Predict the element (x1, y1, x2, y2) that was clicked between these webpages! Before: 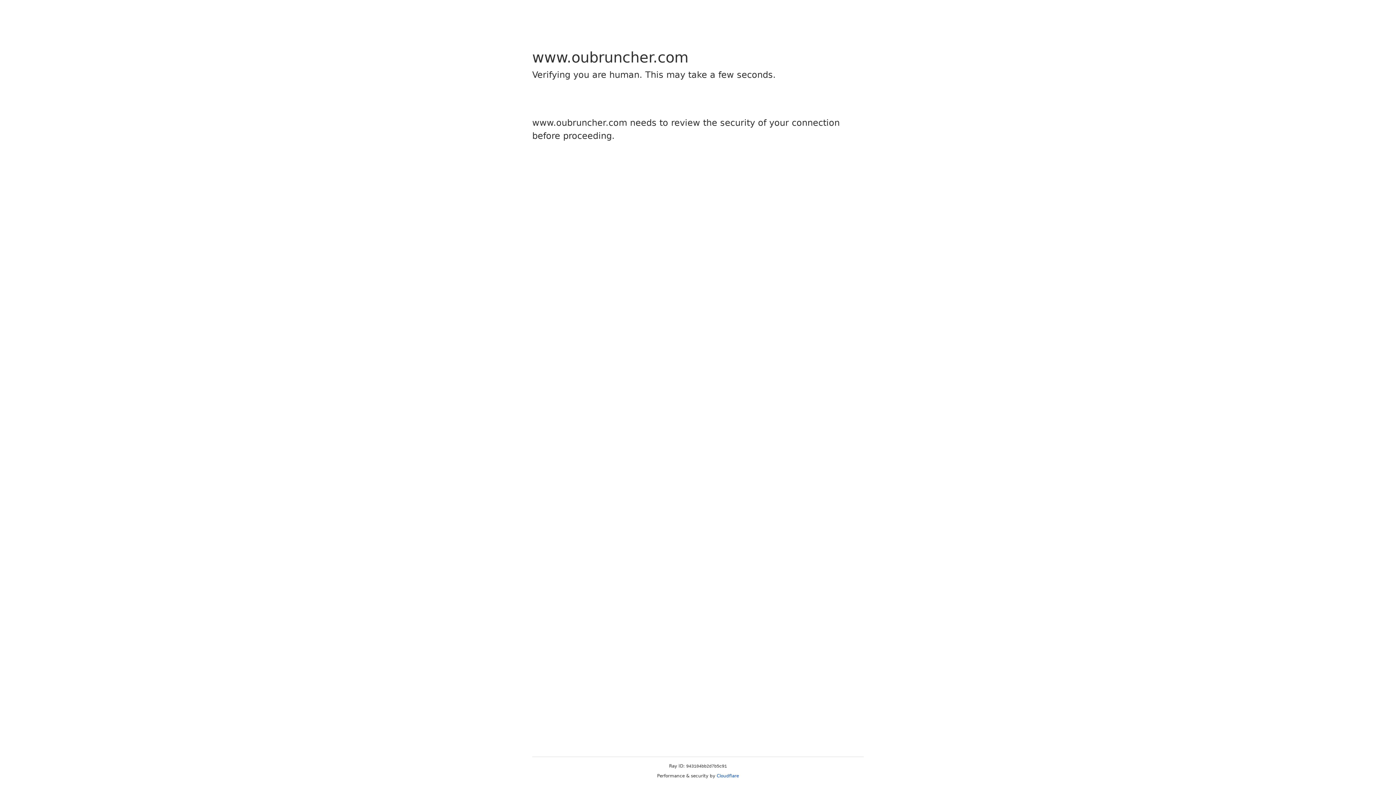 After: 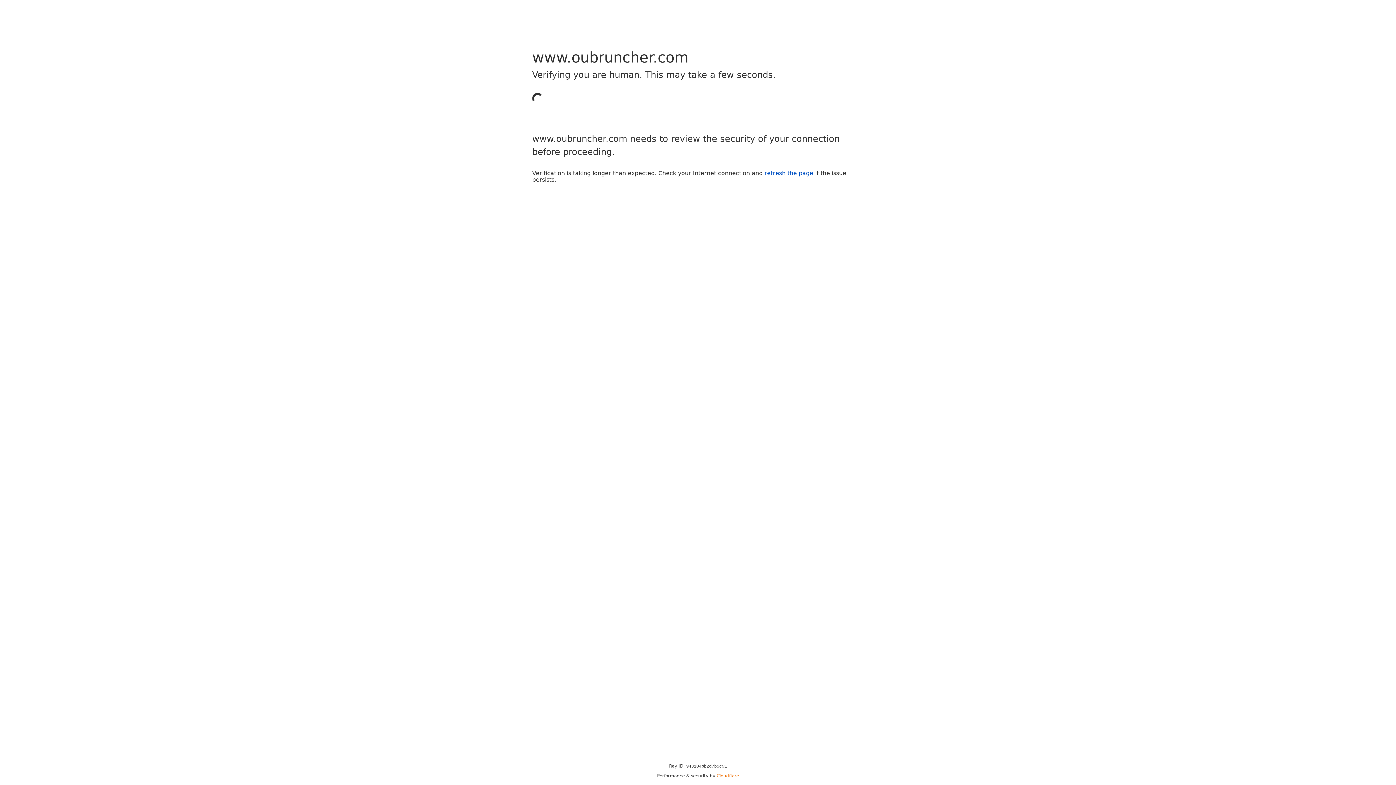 Action: label: Cloudflare bbox: (716, 773, 739, 778)